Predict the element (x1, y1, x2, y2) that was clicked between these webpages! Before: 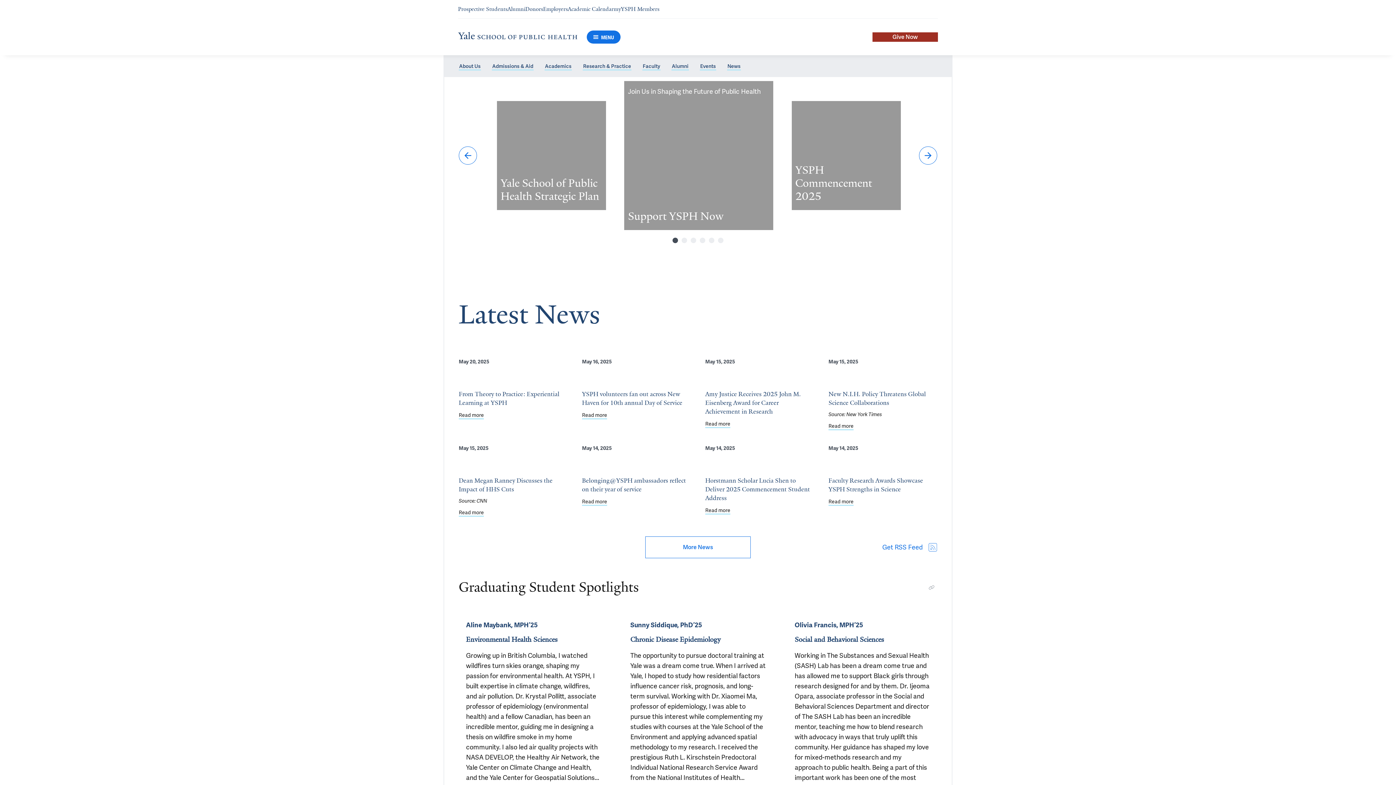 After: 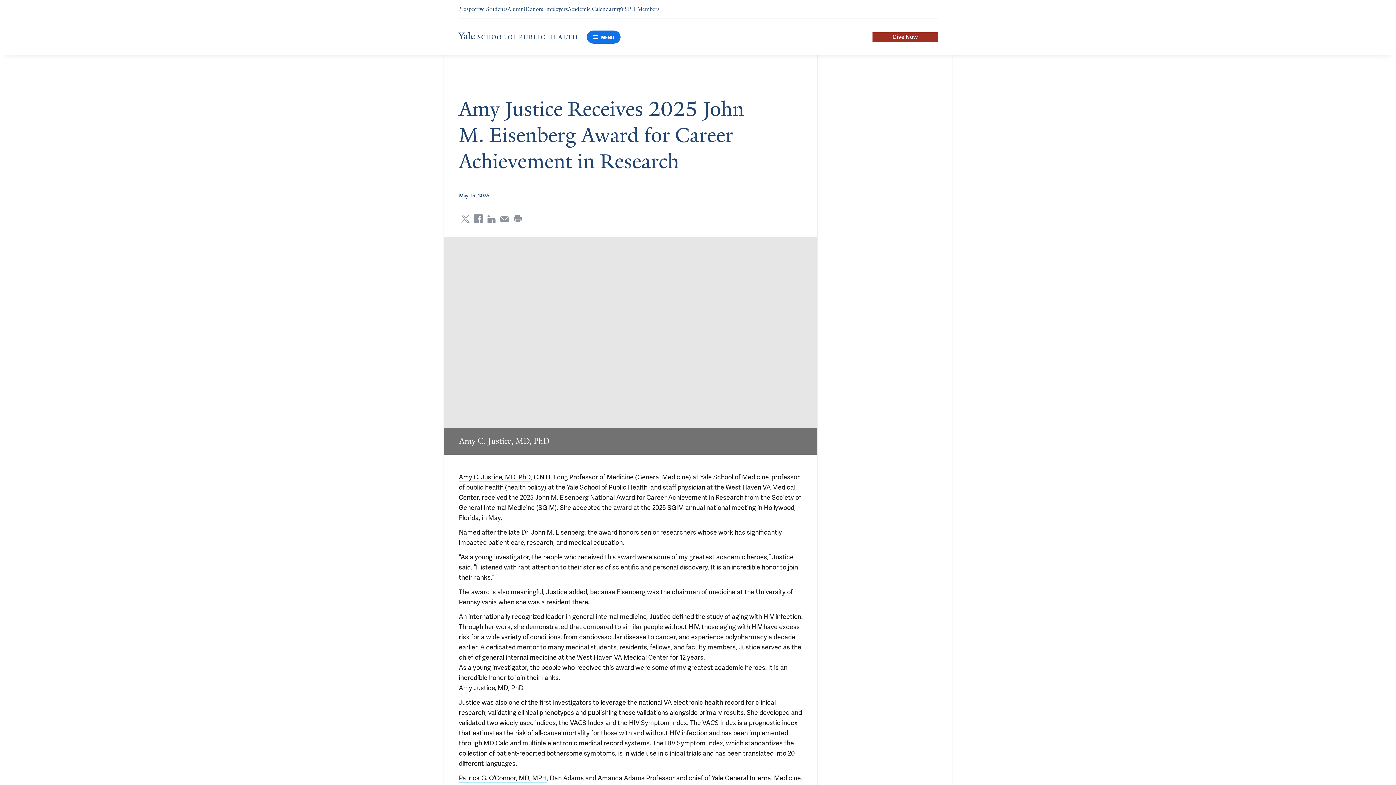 Action: bbox: (705, 373, 814, 416) label: Amy Justice Receives 2025 John M. Eisenberg Award for Career Achievement in Research